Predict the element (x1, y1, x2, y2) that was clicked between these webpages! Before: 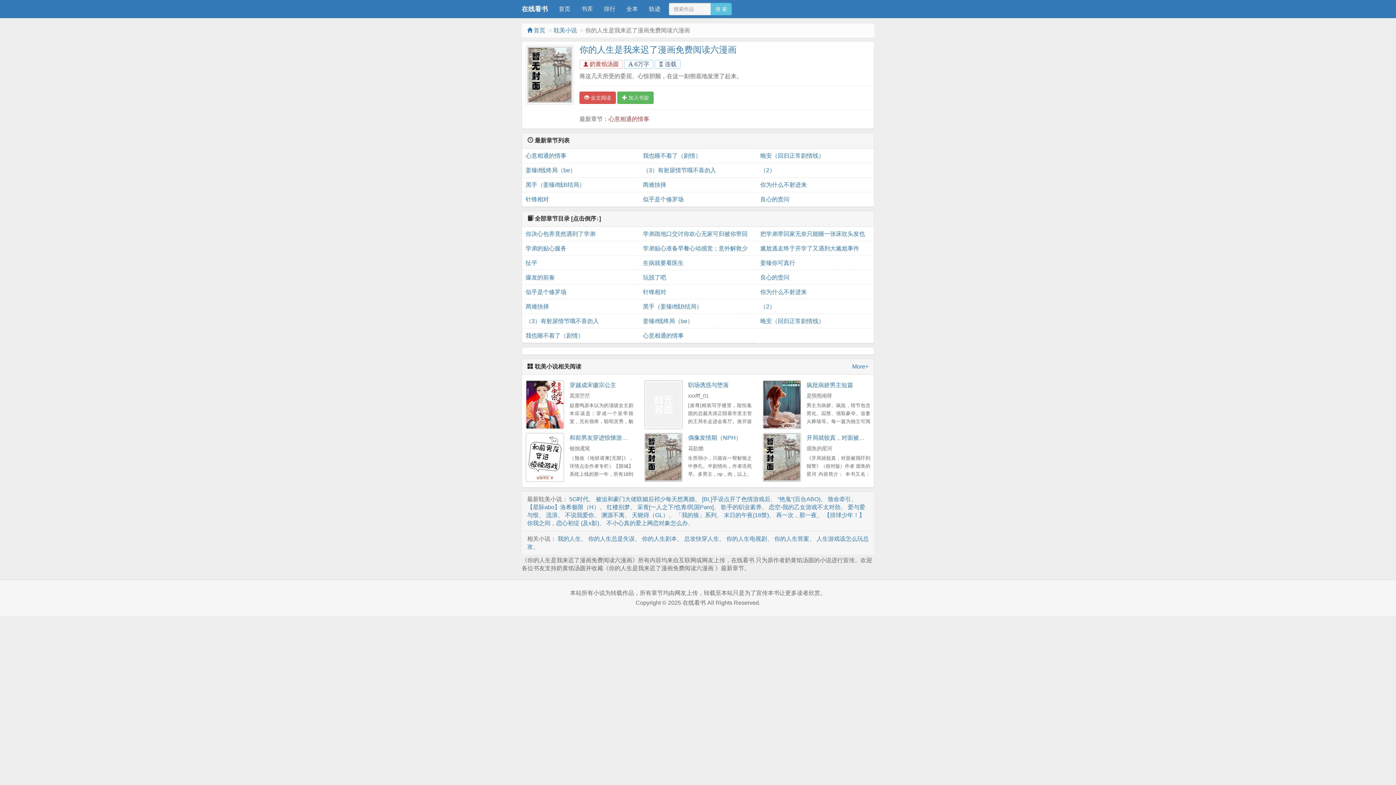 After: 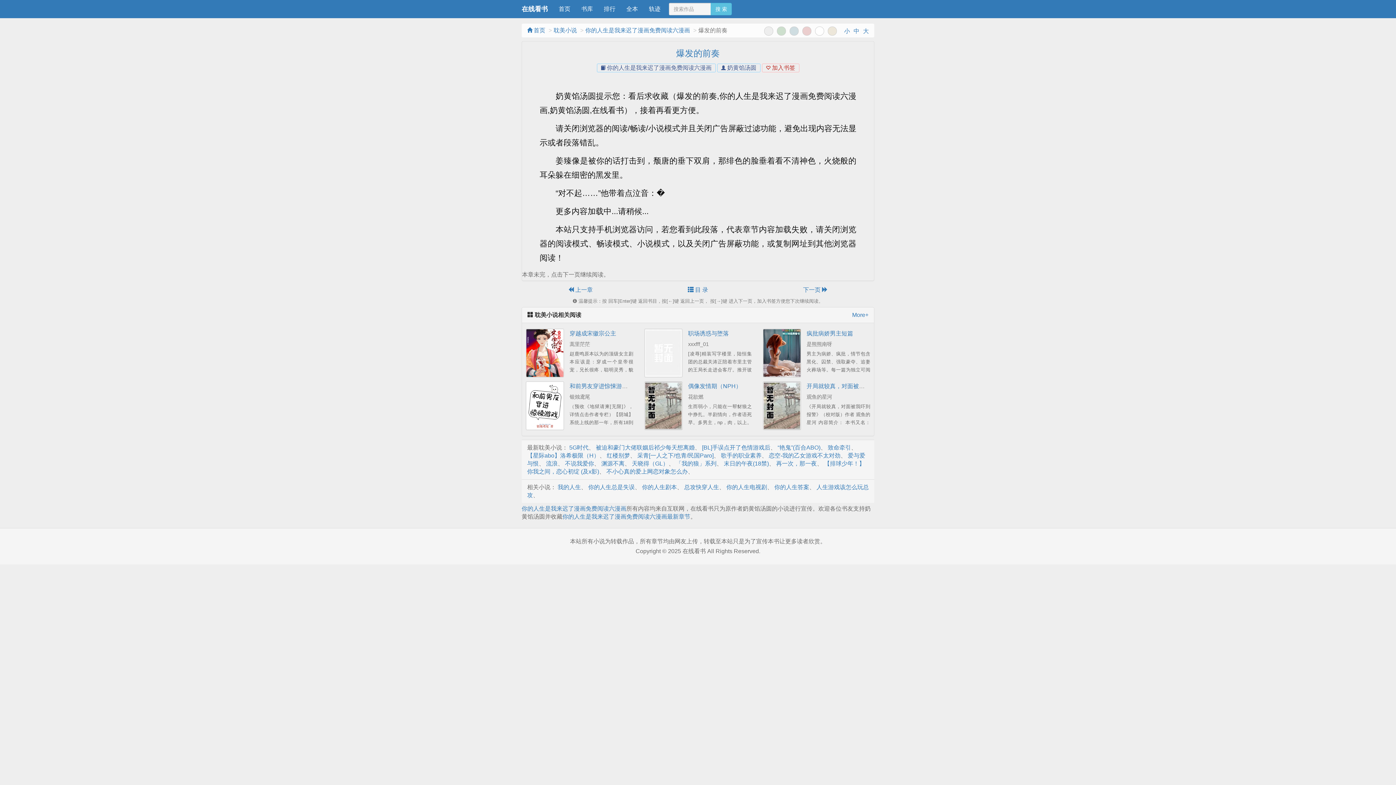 Action: bbox: (525, 270, 635, 285) label: 爆发的前奏